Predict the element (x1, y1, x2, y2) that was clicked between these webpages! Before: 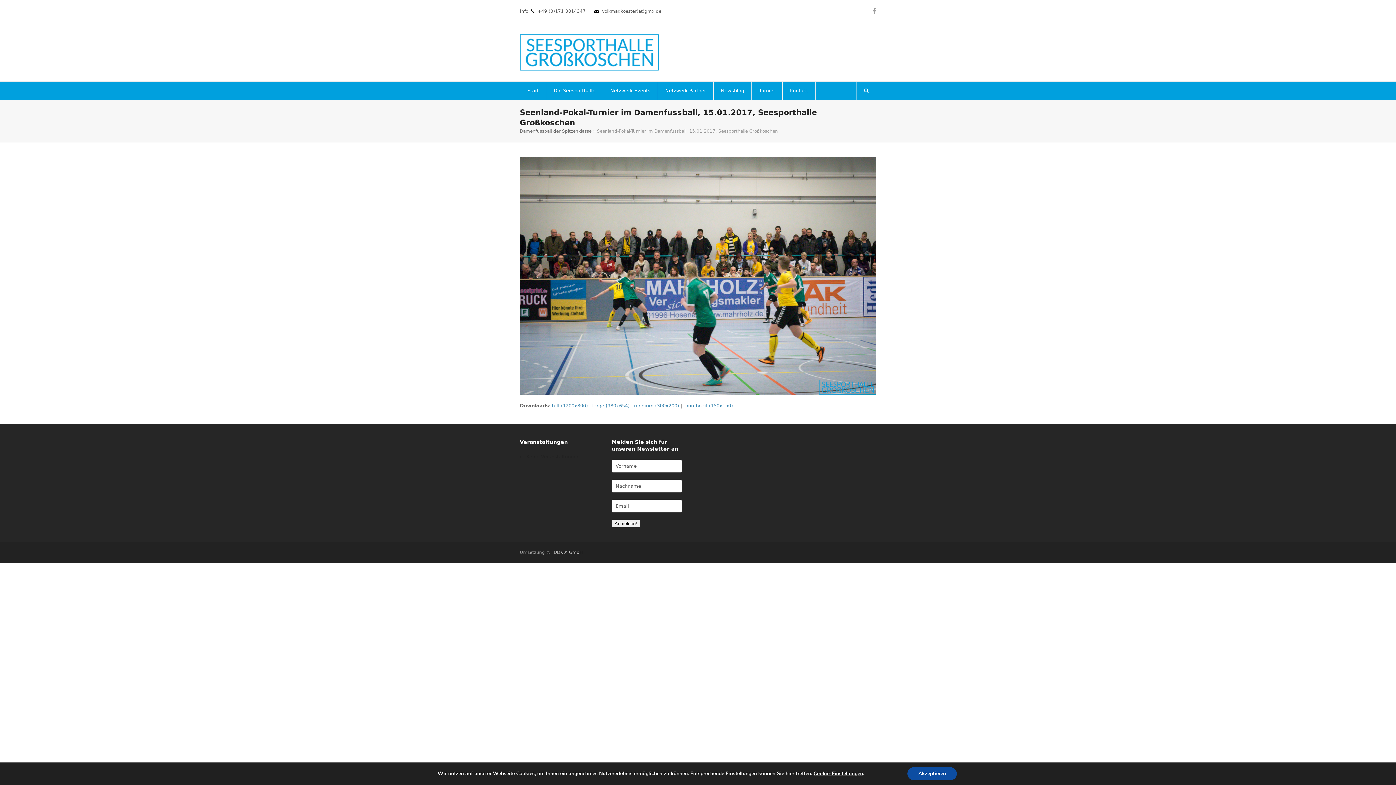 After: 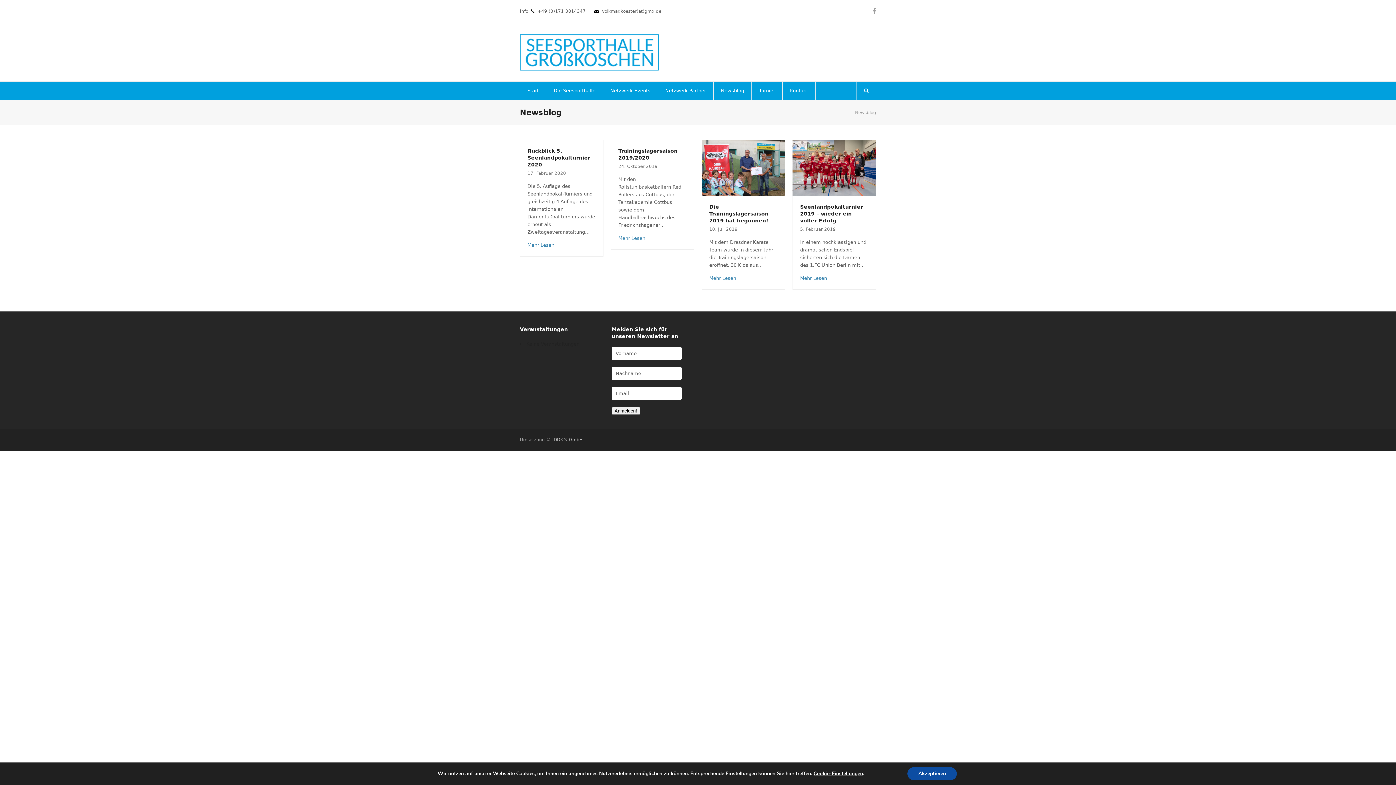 Action: bbox: (713, 81, 751, 100) label: Newsblog